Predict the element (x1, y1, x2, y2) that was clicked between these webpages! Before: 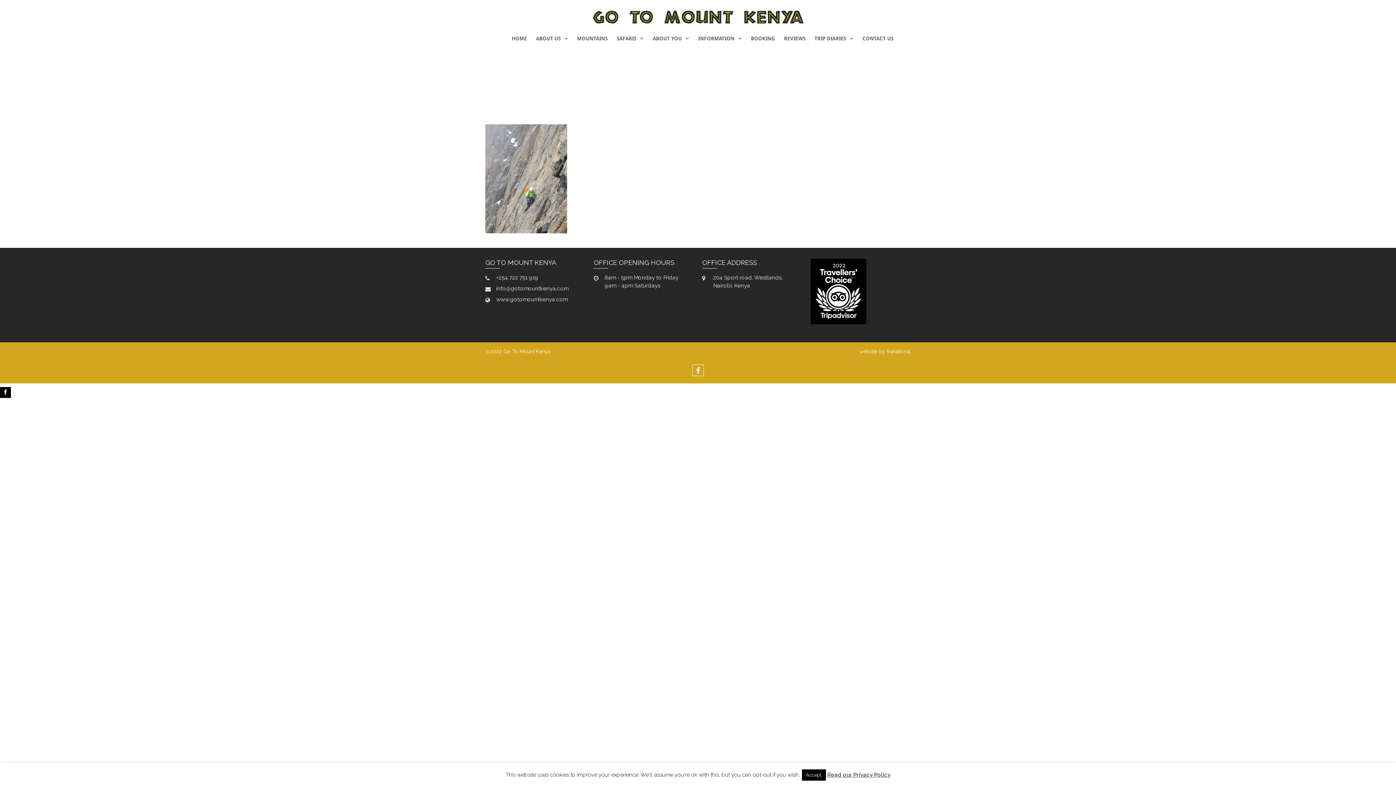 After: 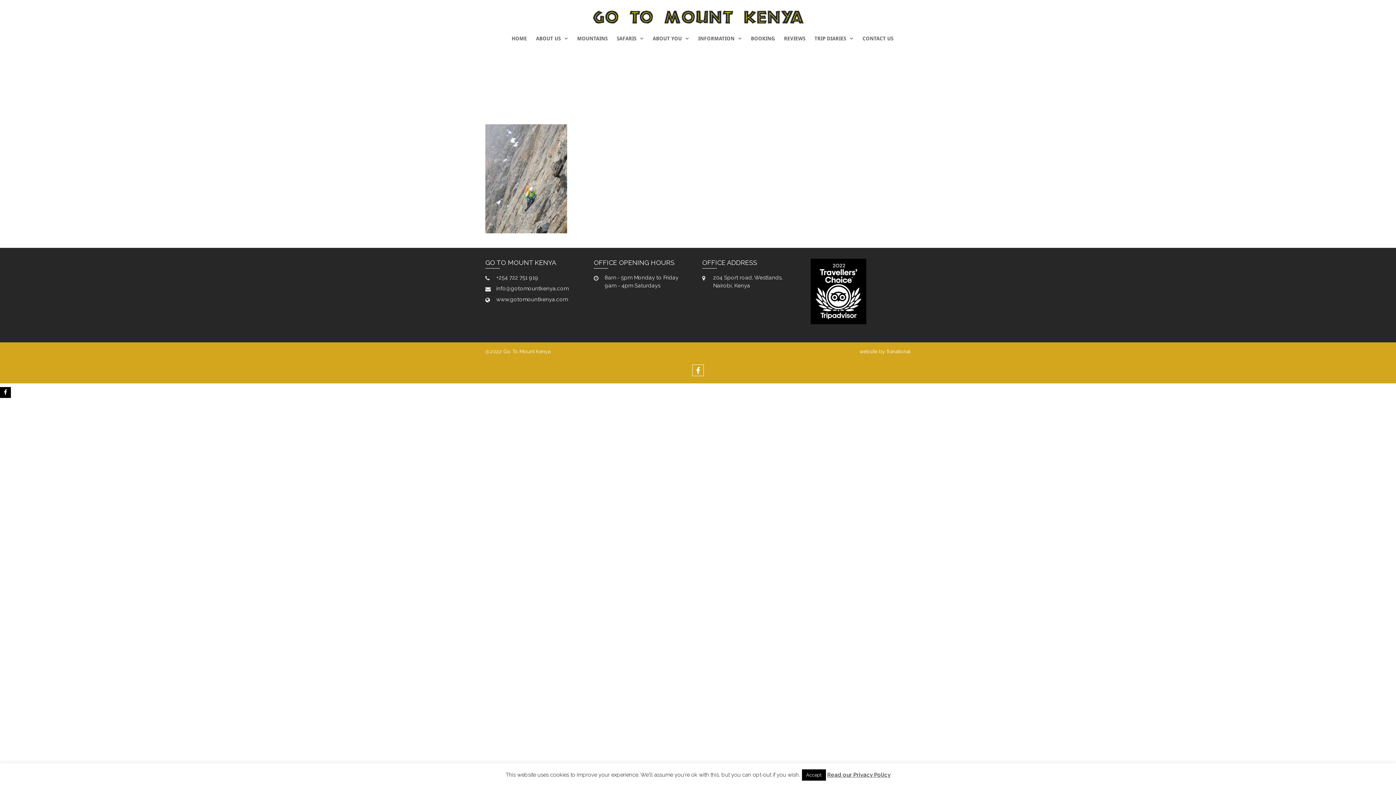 Action: bbox: (810, 258, 866, 324)